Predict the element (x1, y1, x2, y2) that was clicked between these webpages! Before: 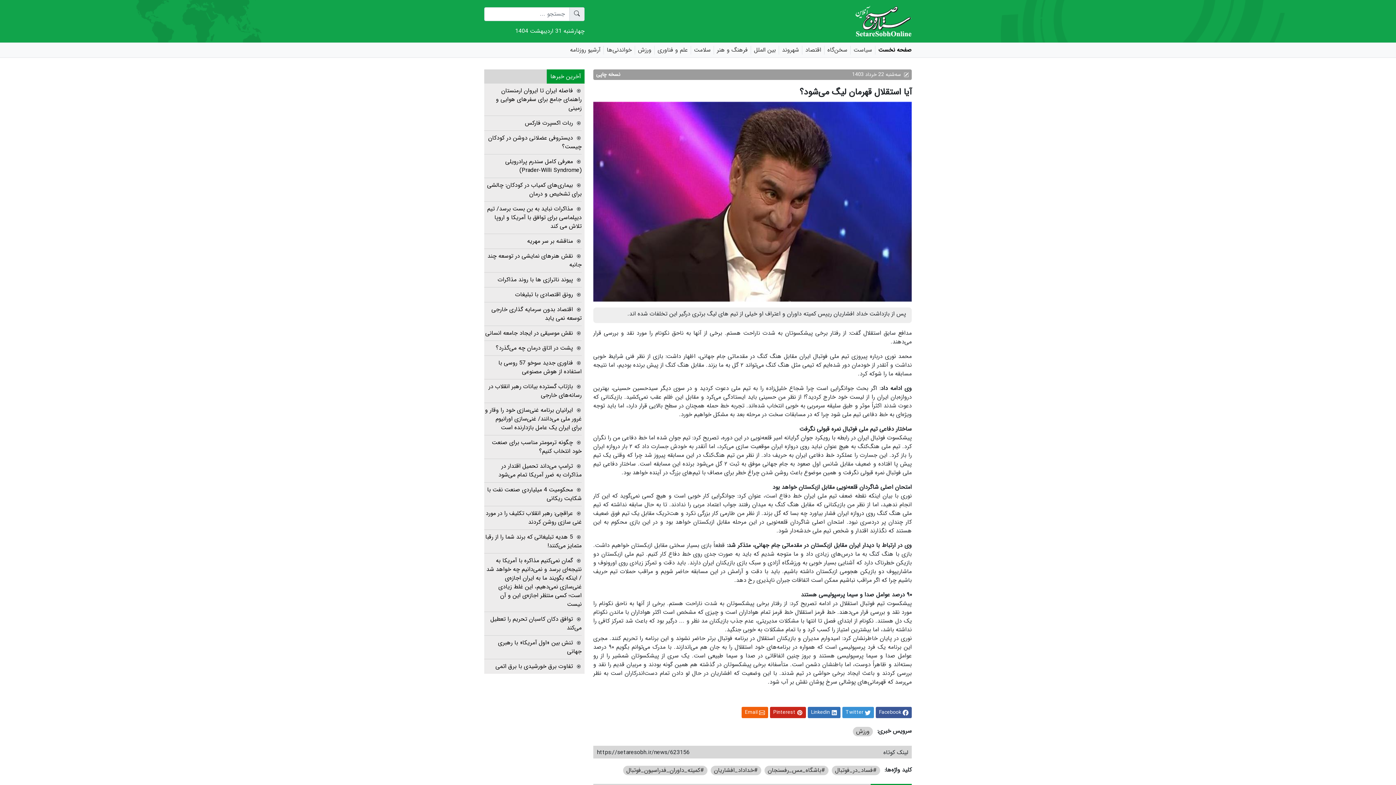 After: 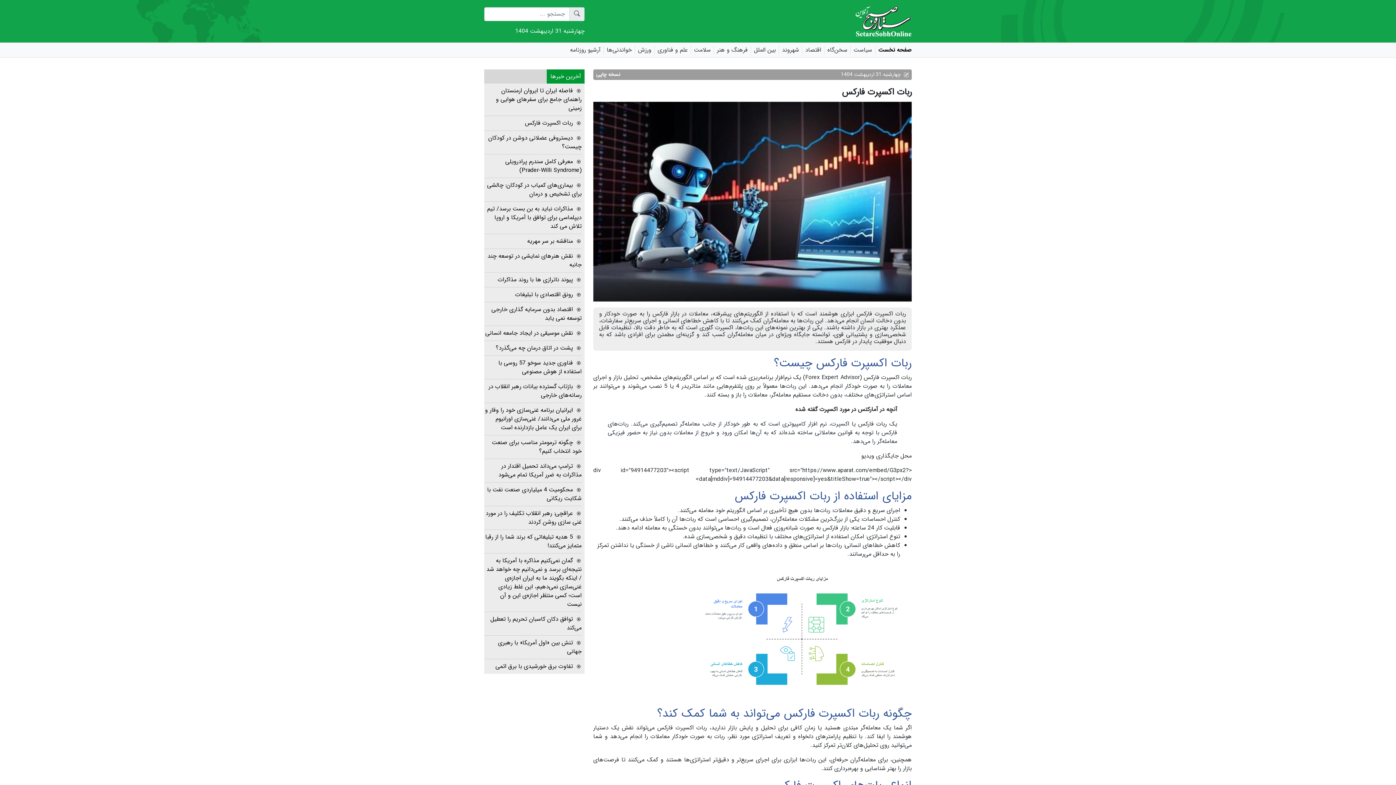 Action: label: ربات اکسپرت فارکس bbox: (525, 118, 573, 127)